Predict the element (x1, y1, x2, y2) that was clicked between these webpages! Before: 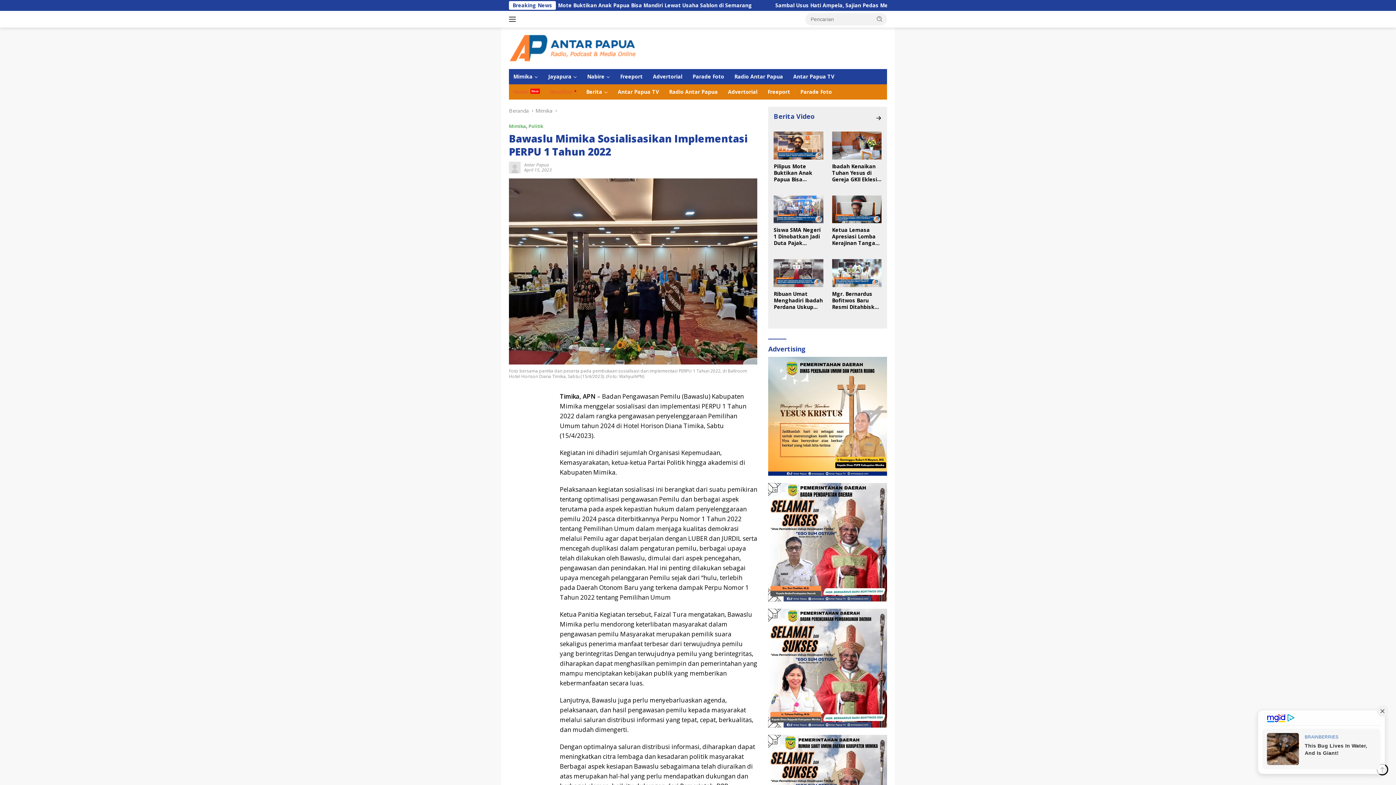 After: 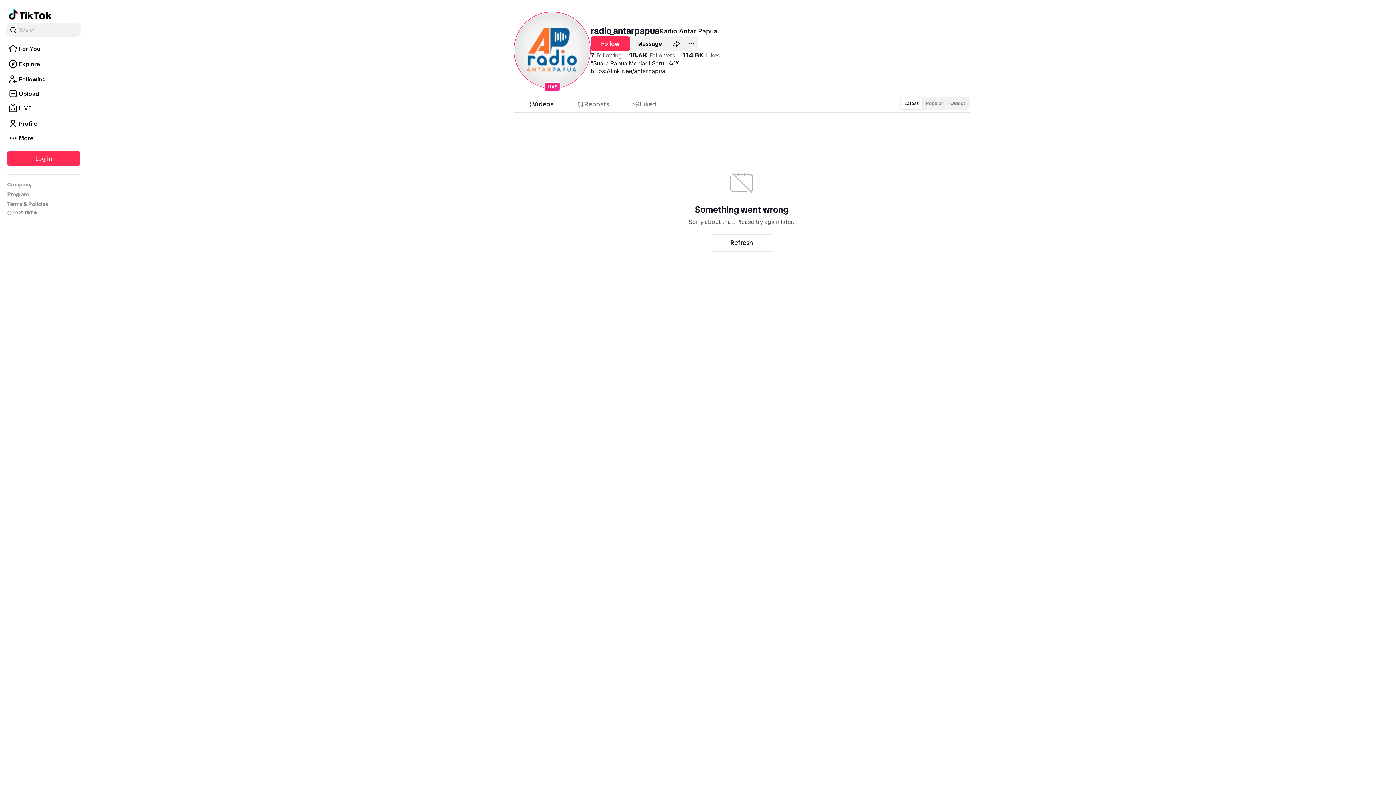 Action: label: Radio Antar Papua bbox: (664, 84, 722, 99)